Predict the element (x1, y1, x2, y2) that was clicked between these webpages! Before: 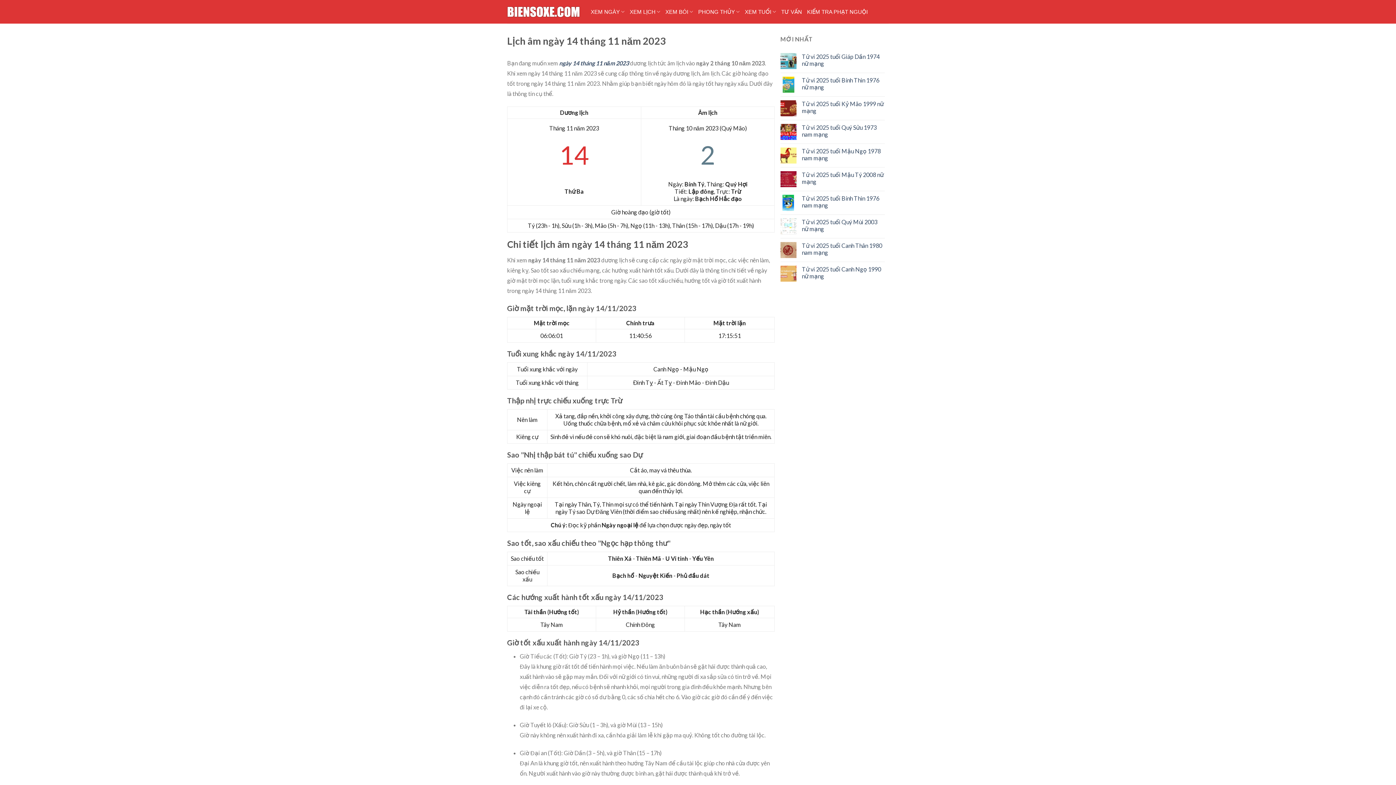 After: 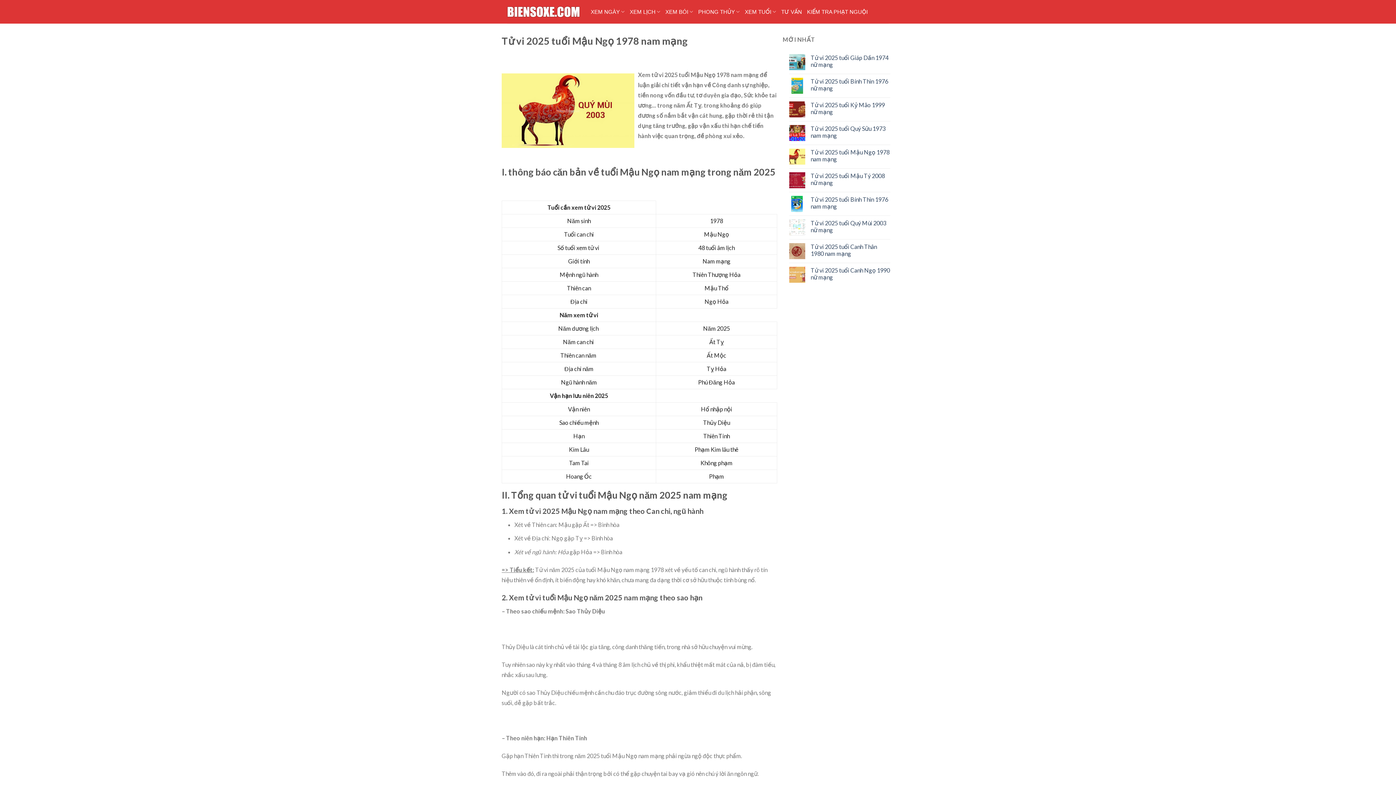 Action: label: Tử vi 2025 tuổi Mậu Ngọ 1978 nam mạng bbox: (802, 147, 885, 161)